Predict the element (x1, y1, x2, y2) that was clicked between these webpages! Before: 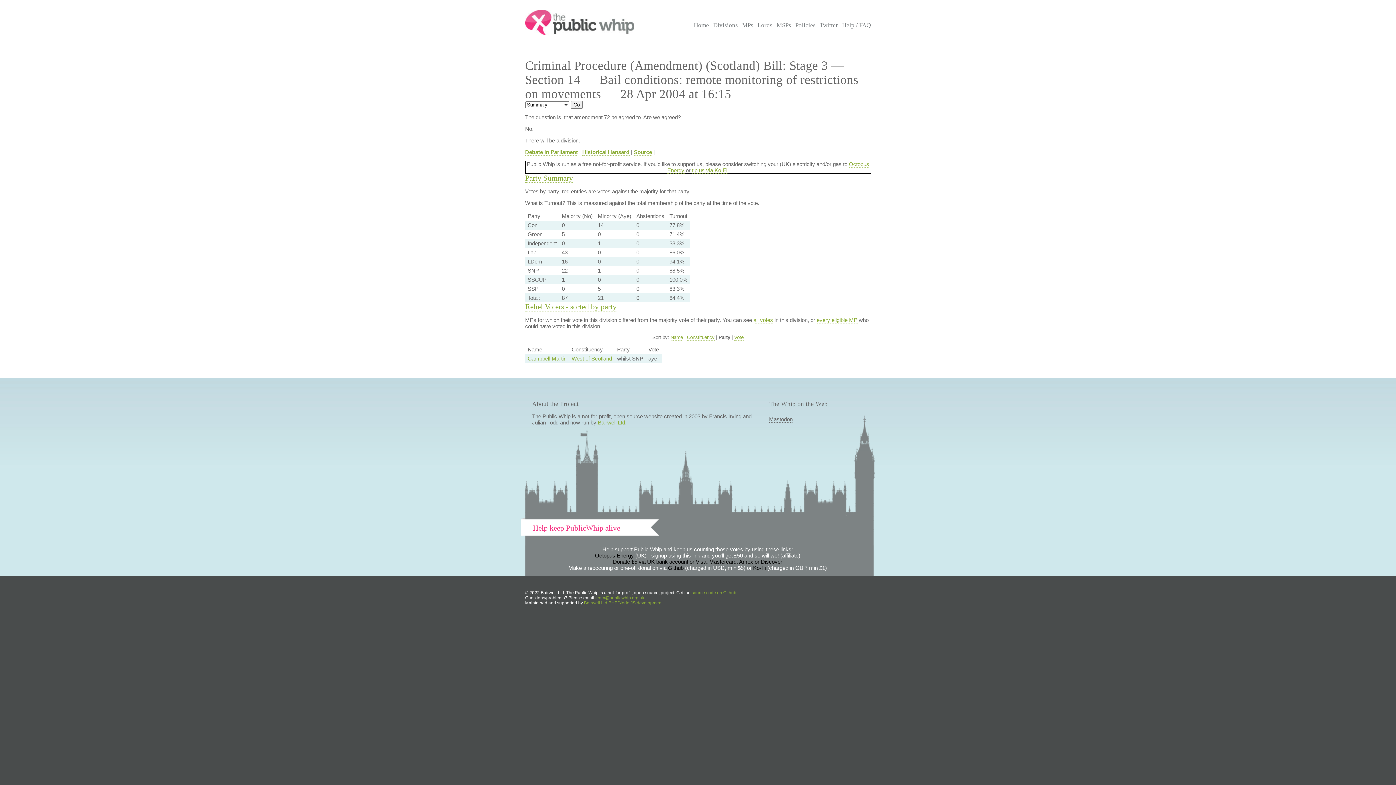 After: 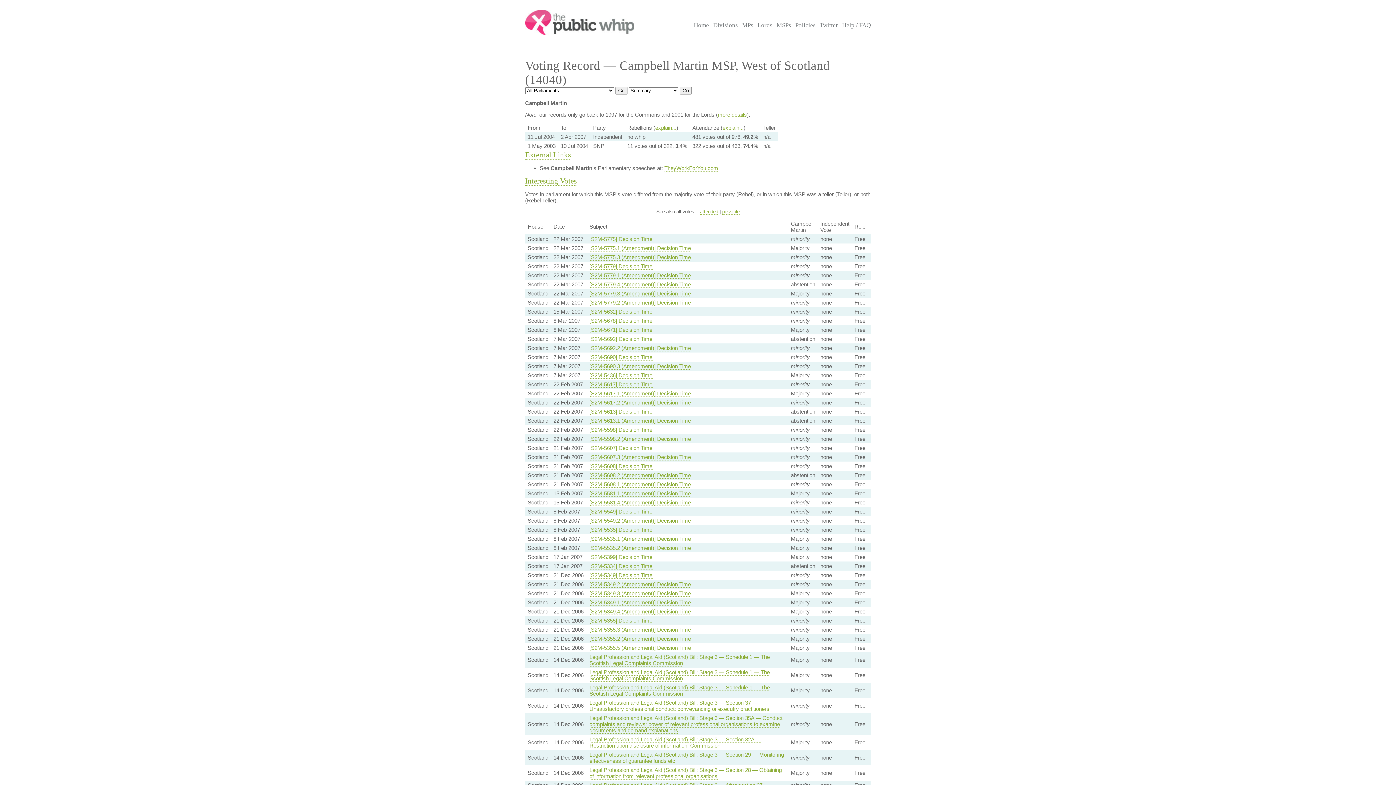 Action: bbox: (527, 355, 566, 362) label: Campbell Martin